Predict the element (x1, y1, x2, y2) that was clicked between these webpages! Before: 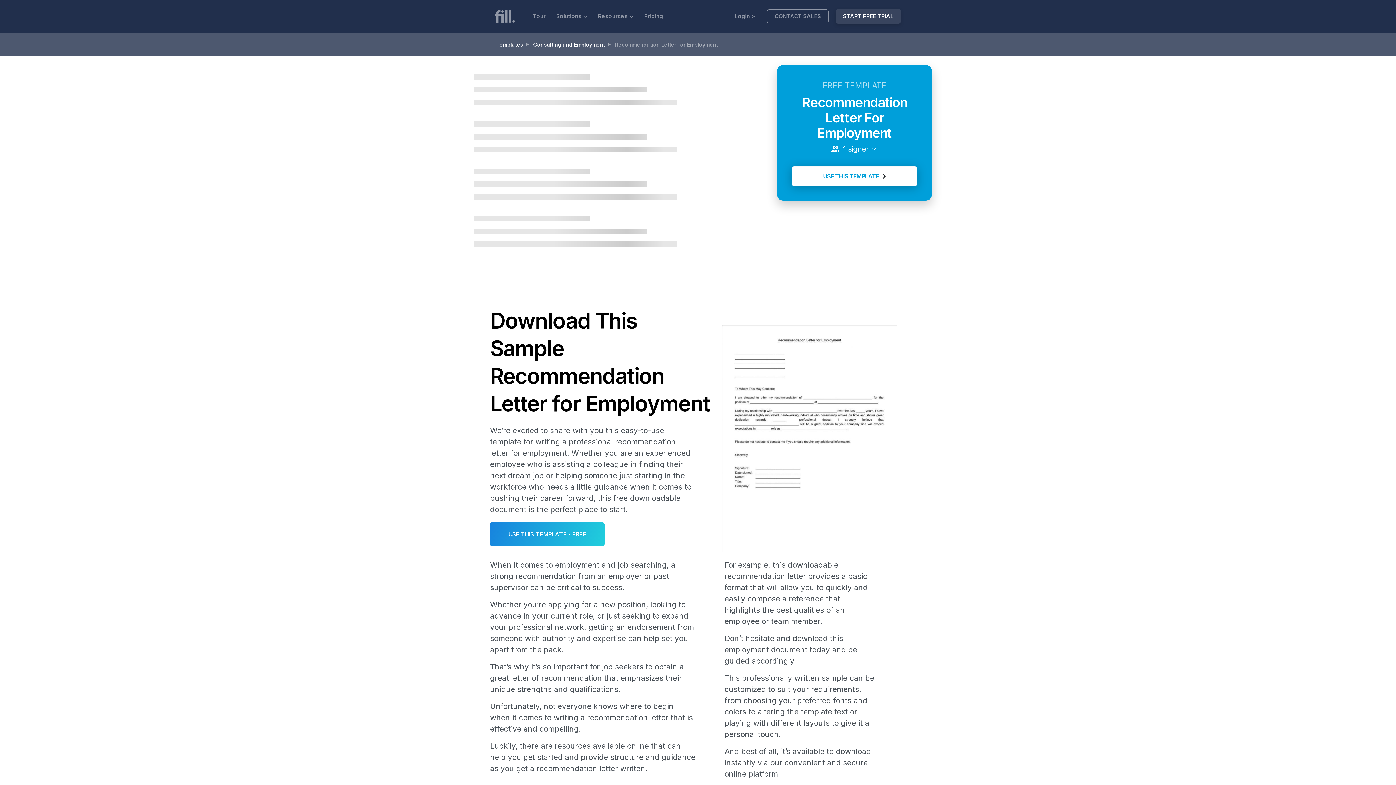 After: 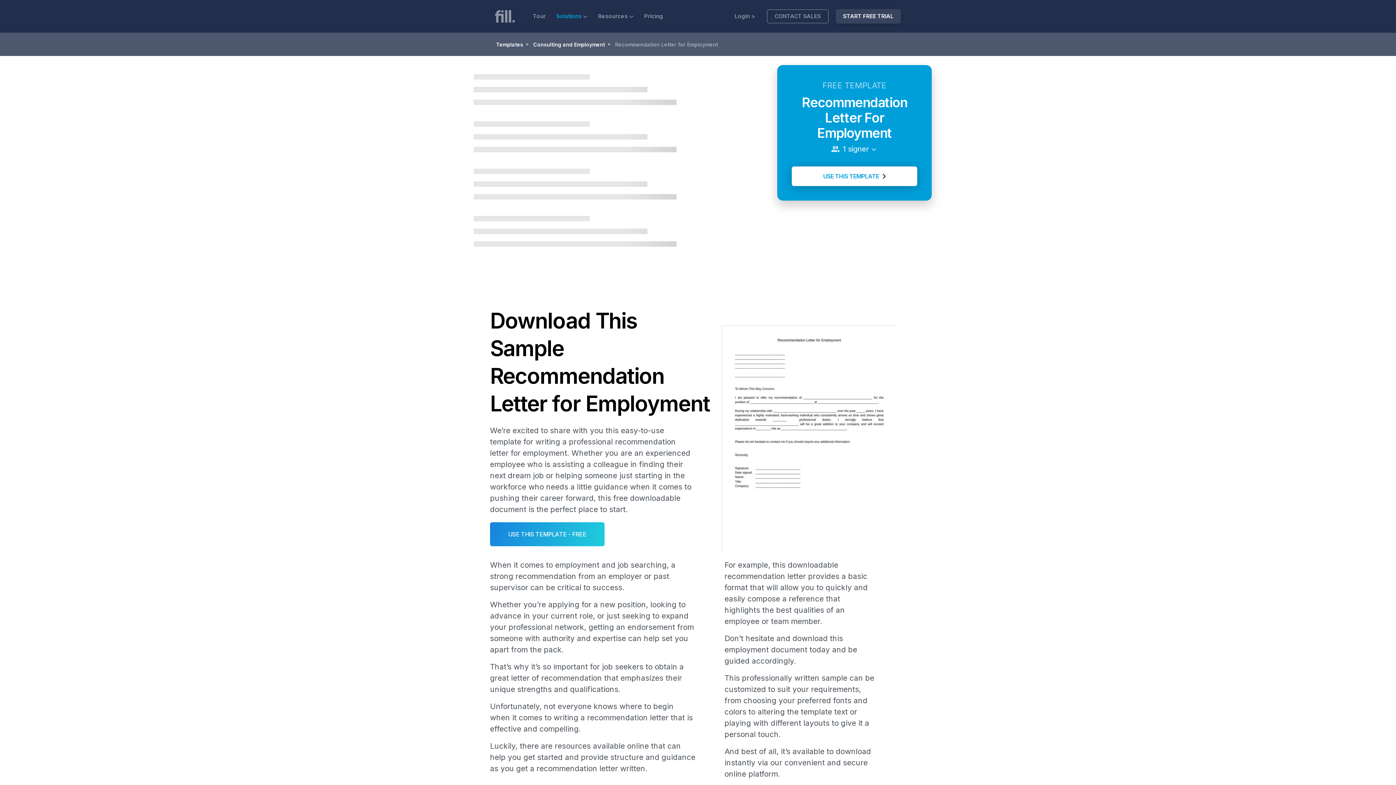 Action: label: Solutions  bbox: (552, 3, 592, 29)